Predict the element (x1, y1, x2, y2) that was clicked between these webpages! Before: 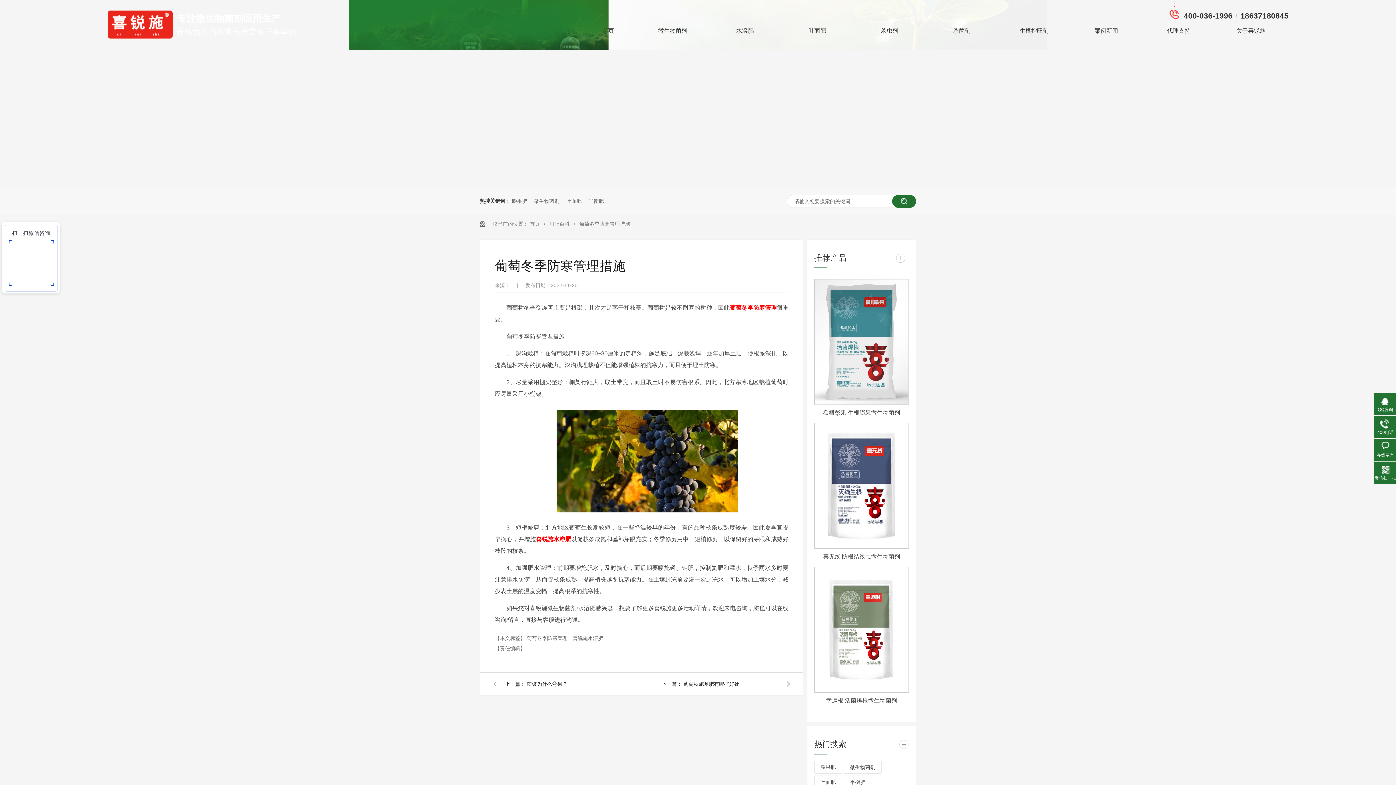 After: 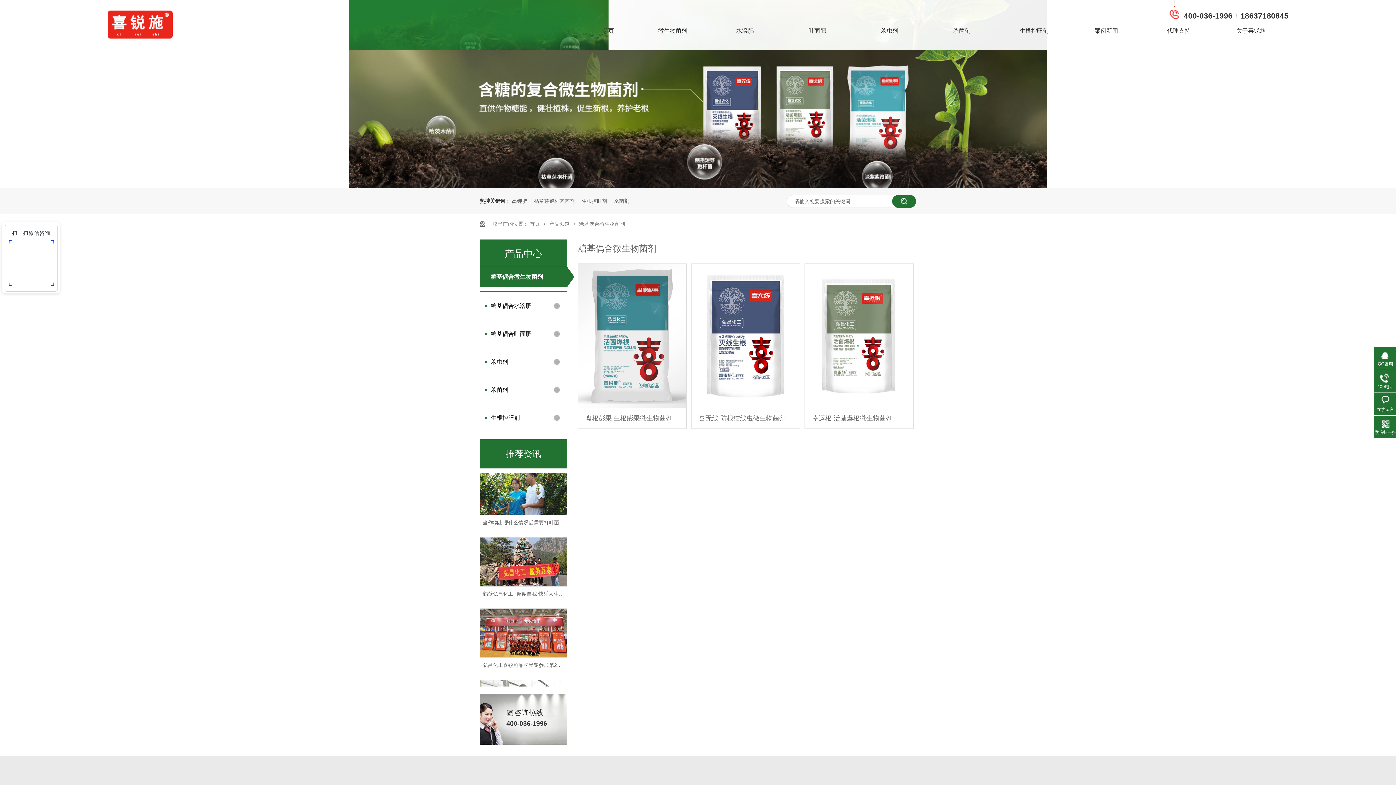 Action: bbox: (636, 22, 709, 39) label: 微生物菌剂